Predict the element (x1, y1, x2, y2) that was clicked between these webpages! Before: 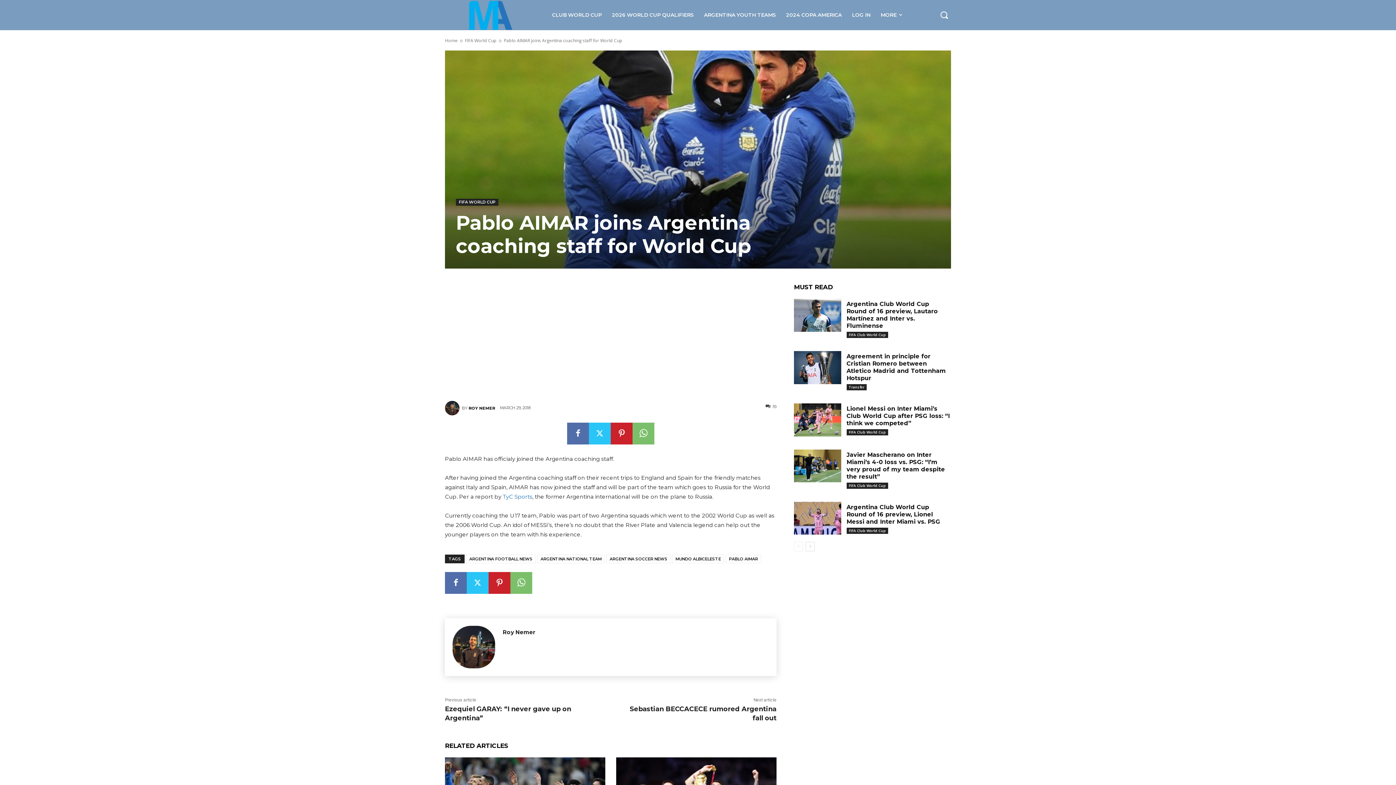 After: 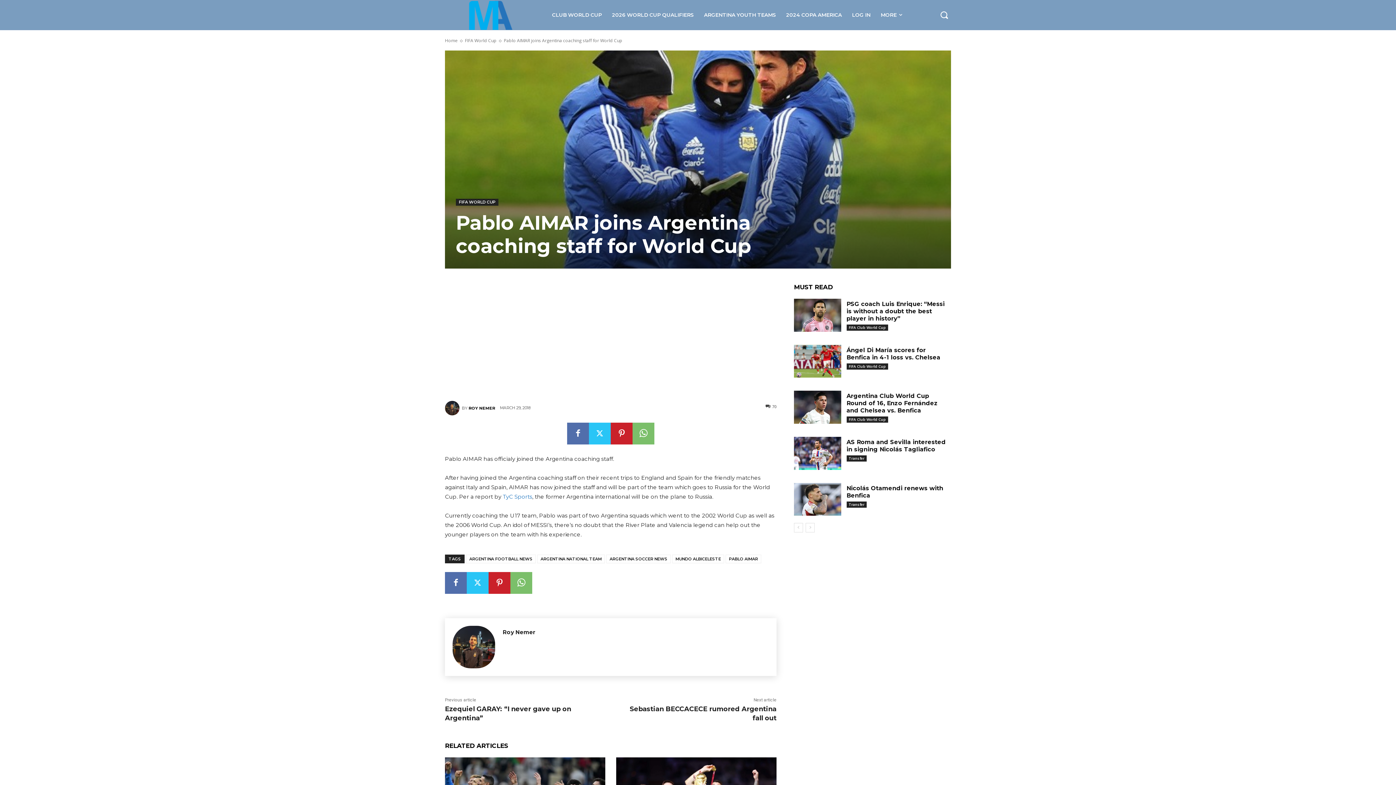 Action: label: next-page bbox: (805, 542, 814, 551)